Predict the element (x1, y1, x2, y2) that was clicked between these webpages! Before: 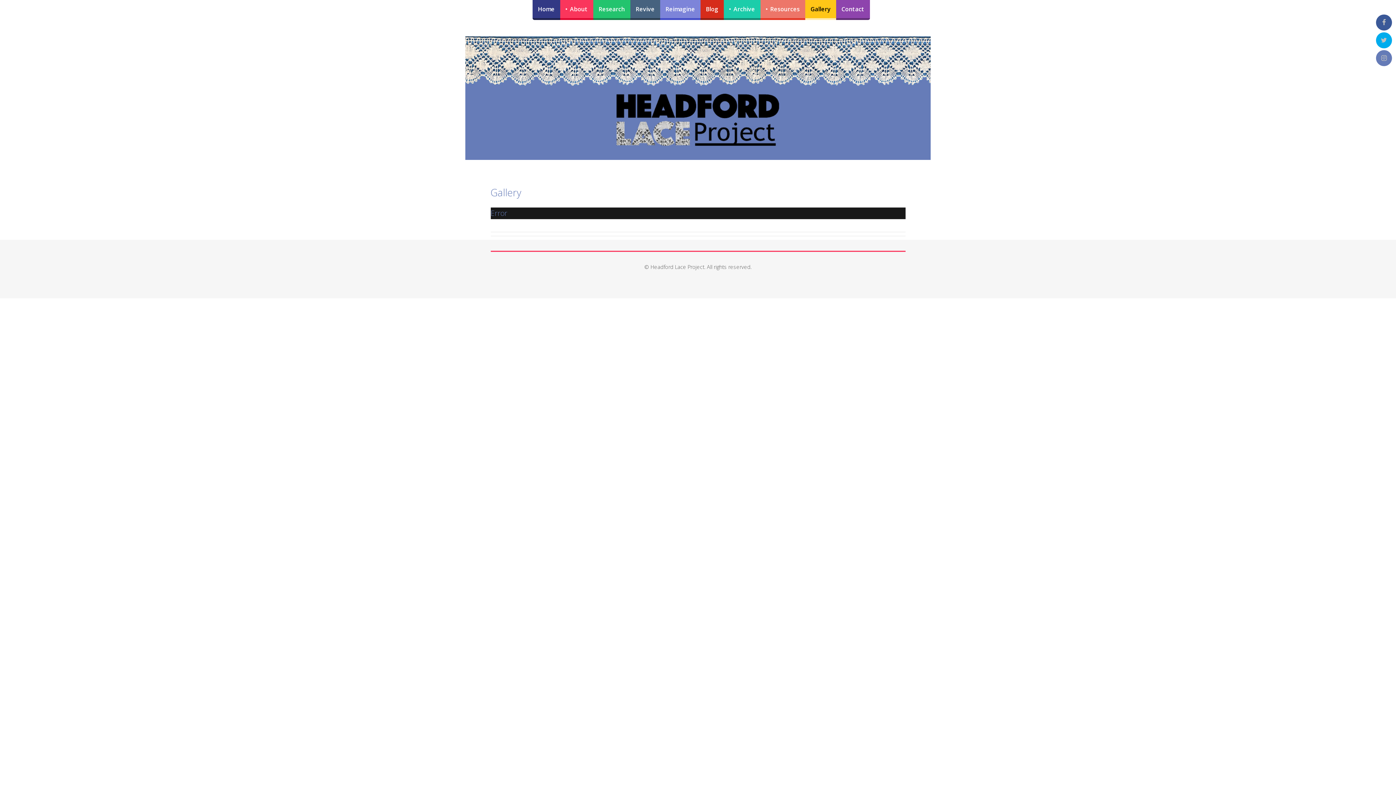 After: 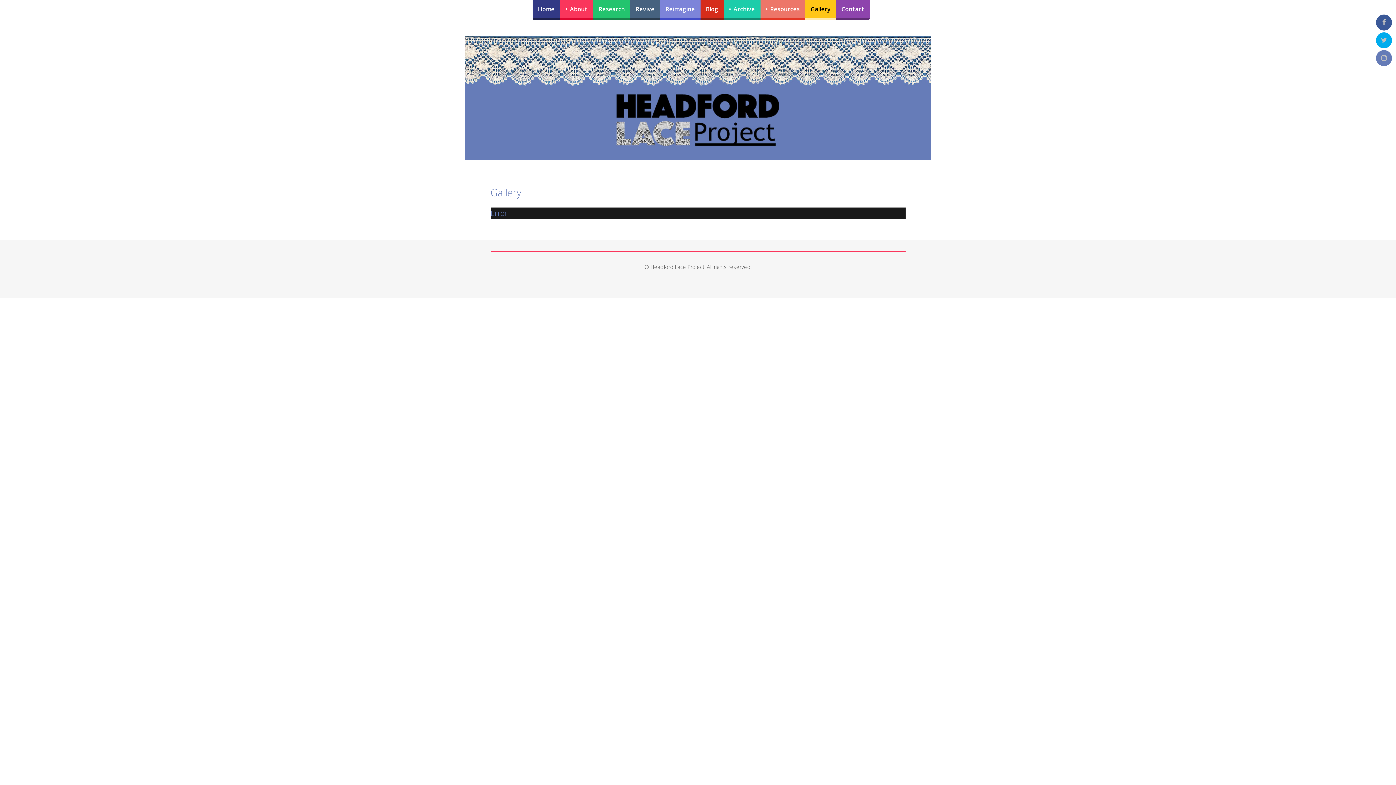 Action: label: Gallery bbox: (805, 0, 836, 20)